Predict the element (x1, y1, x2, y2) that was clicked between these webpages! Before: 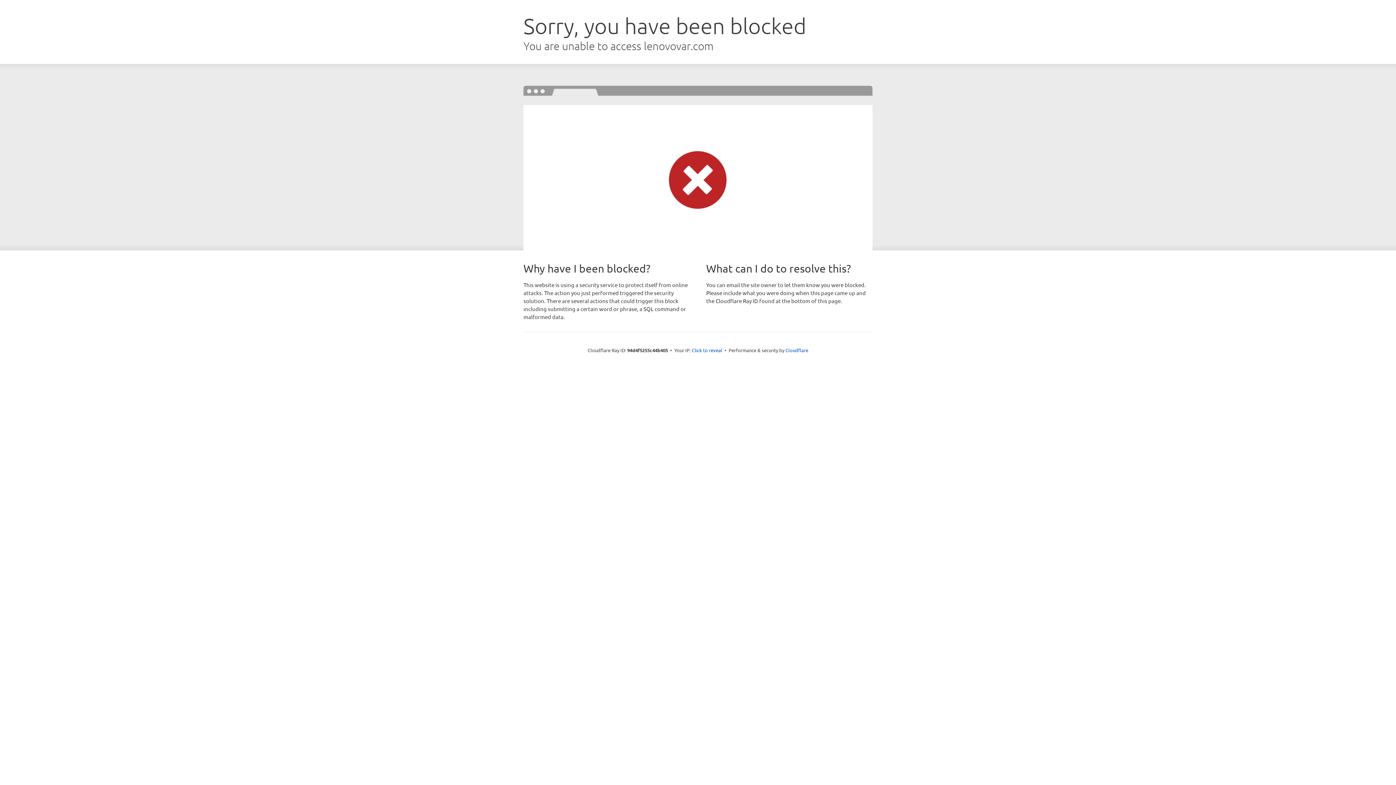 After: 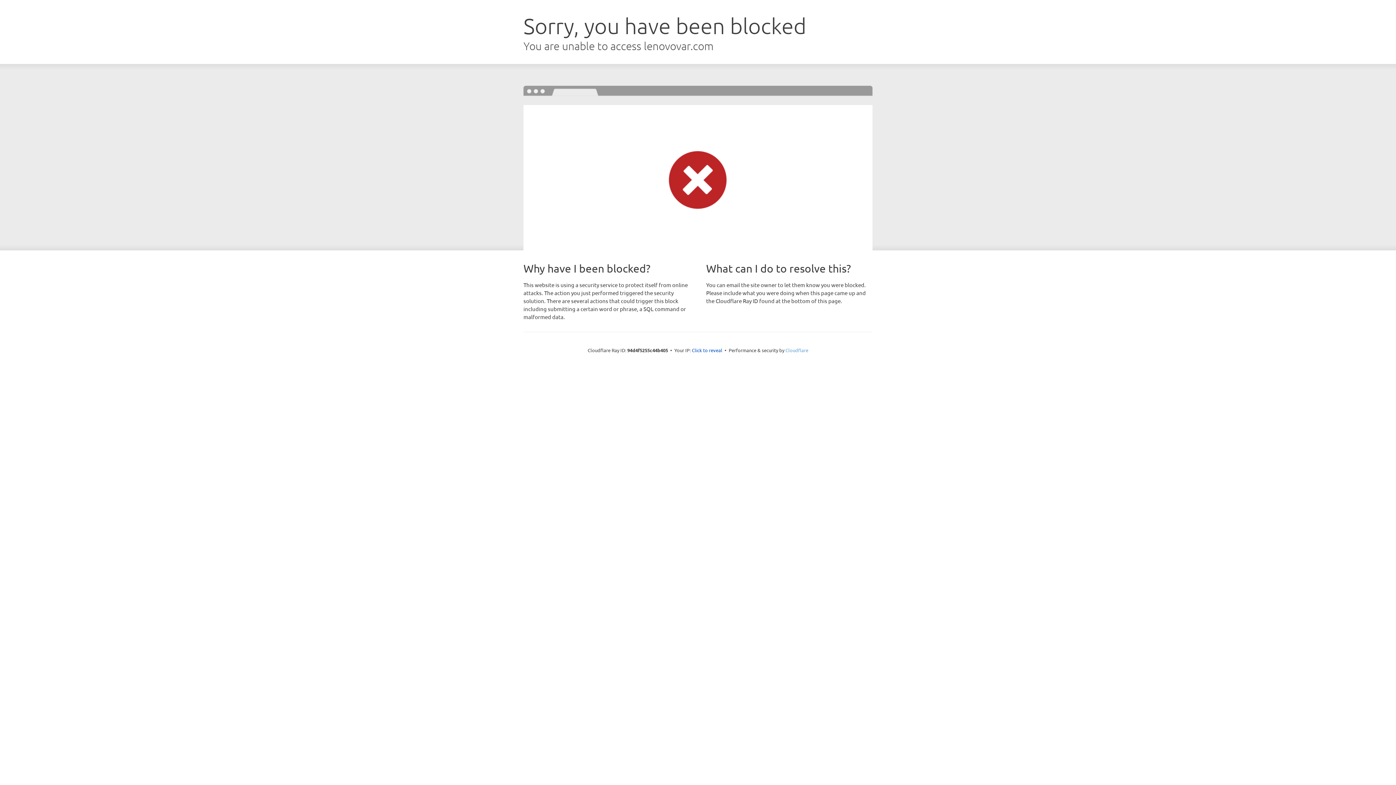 Action: label: Cloudflare bbox: (785, 347, 808, 353)